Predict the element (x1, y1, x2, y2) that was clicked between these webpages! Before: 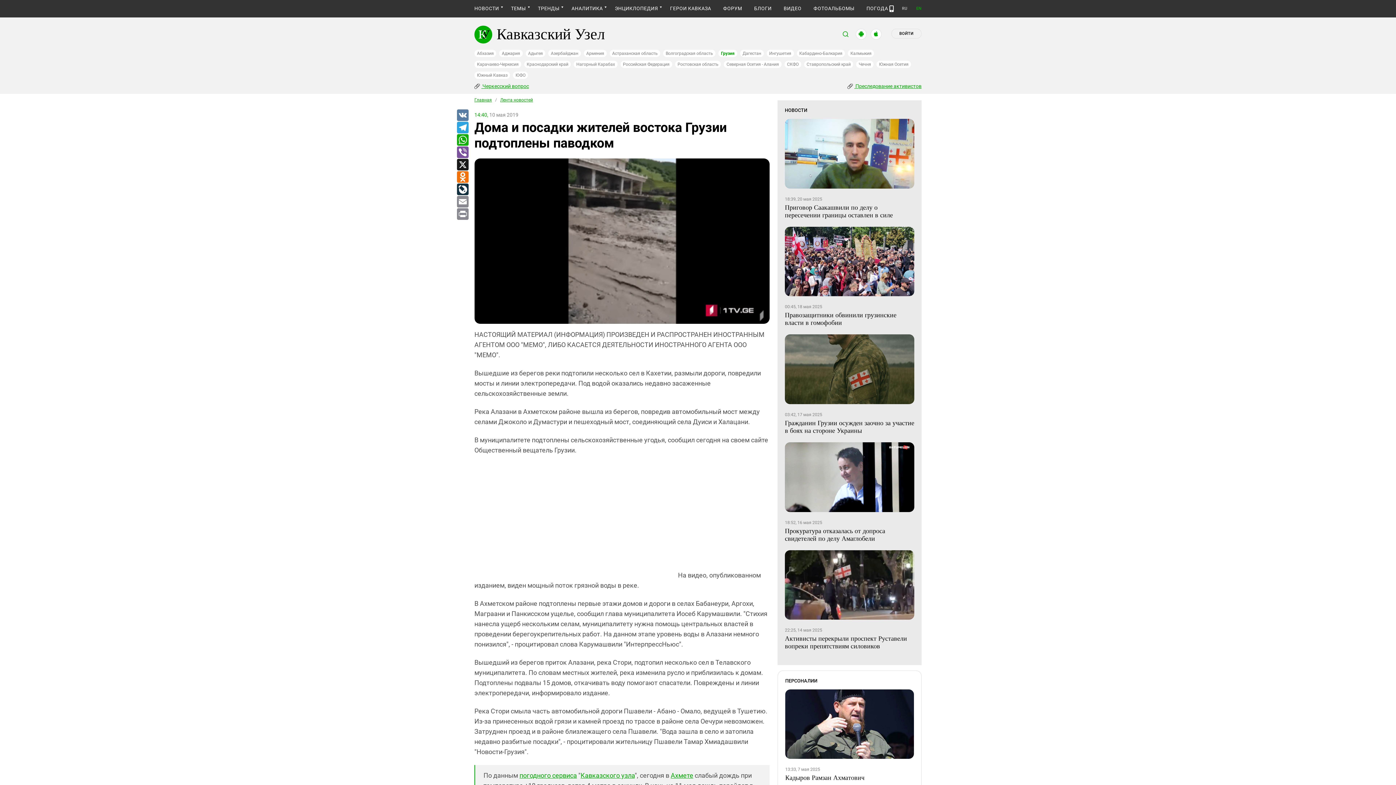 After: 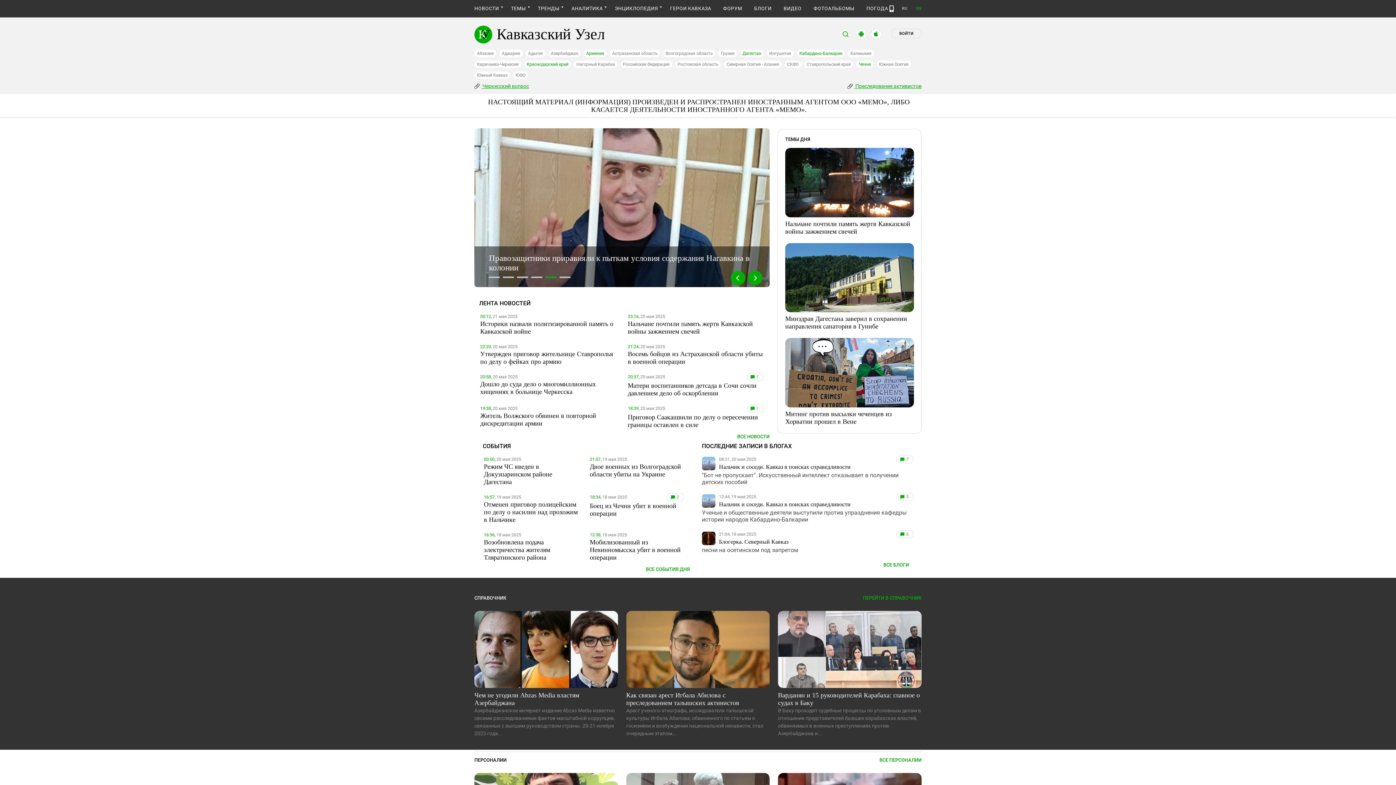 Action: bbox: (474, 97, 492, 102) label: Главная